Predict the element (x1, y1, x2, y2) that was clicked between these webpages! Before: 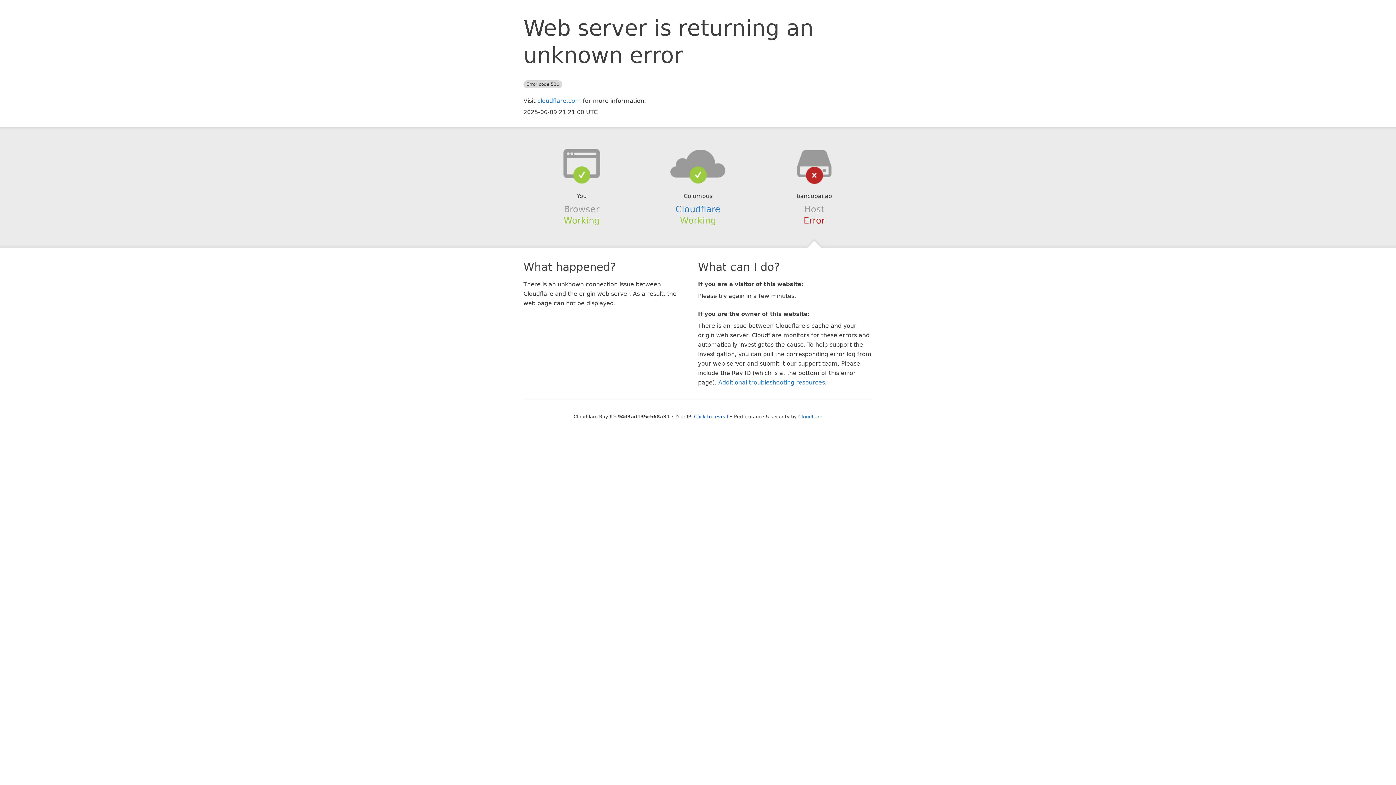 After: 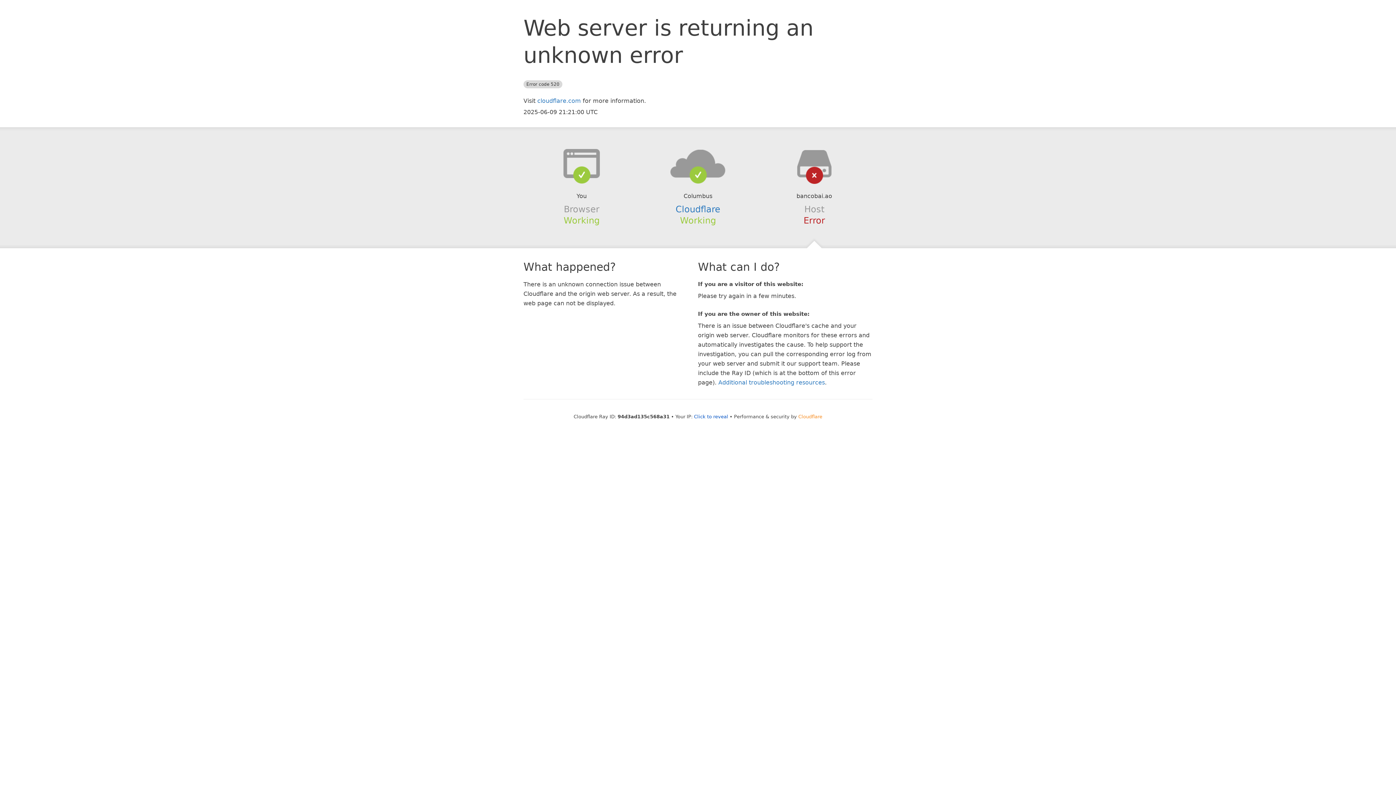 Action: bbox: (798, 414, 822, 419) label: Cloudflare